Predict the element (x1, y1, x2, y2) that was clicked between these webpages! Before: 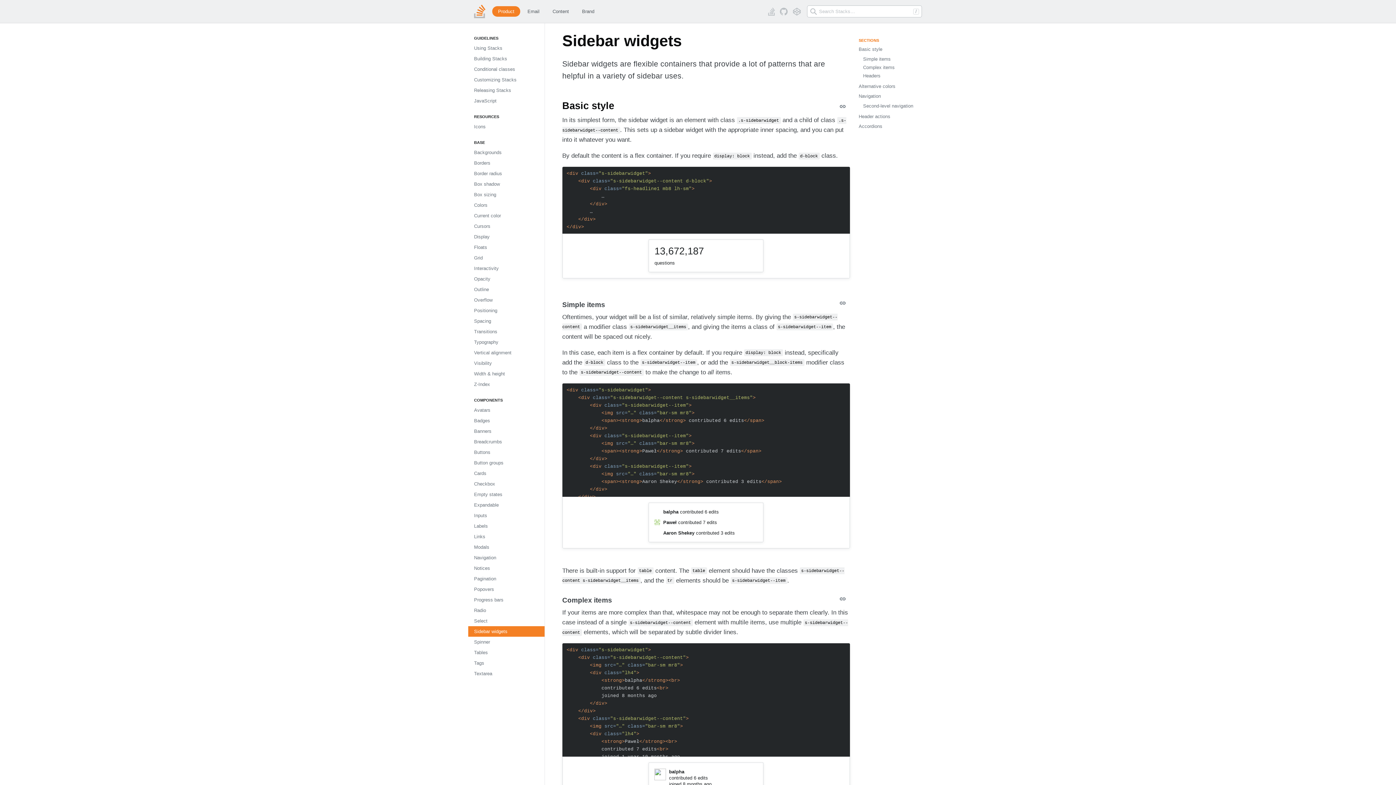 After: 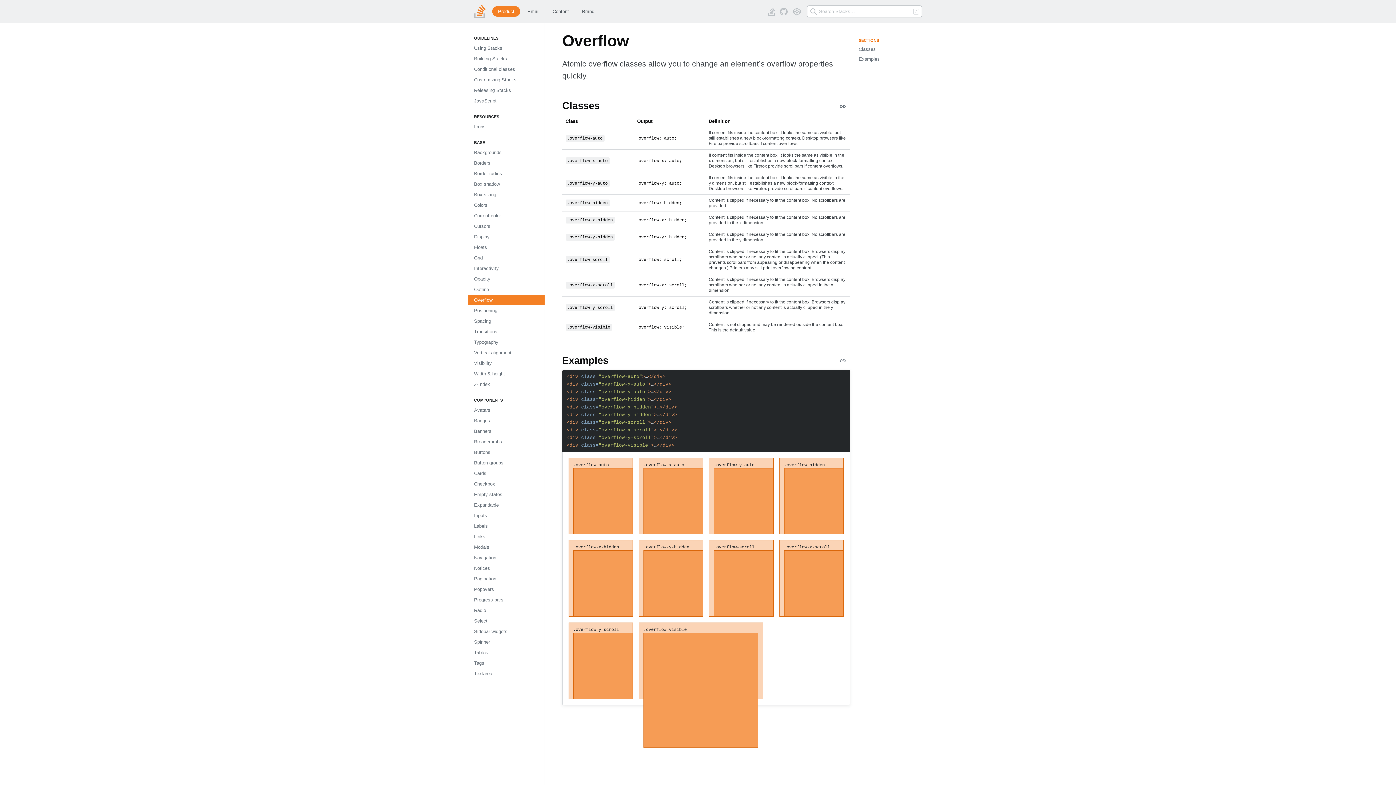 Action: bbox: (468, 294, 544, 305) label: Overflow